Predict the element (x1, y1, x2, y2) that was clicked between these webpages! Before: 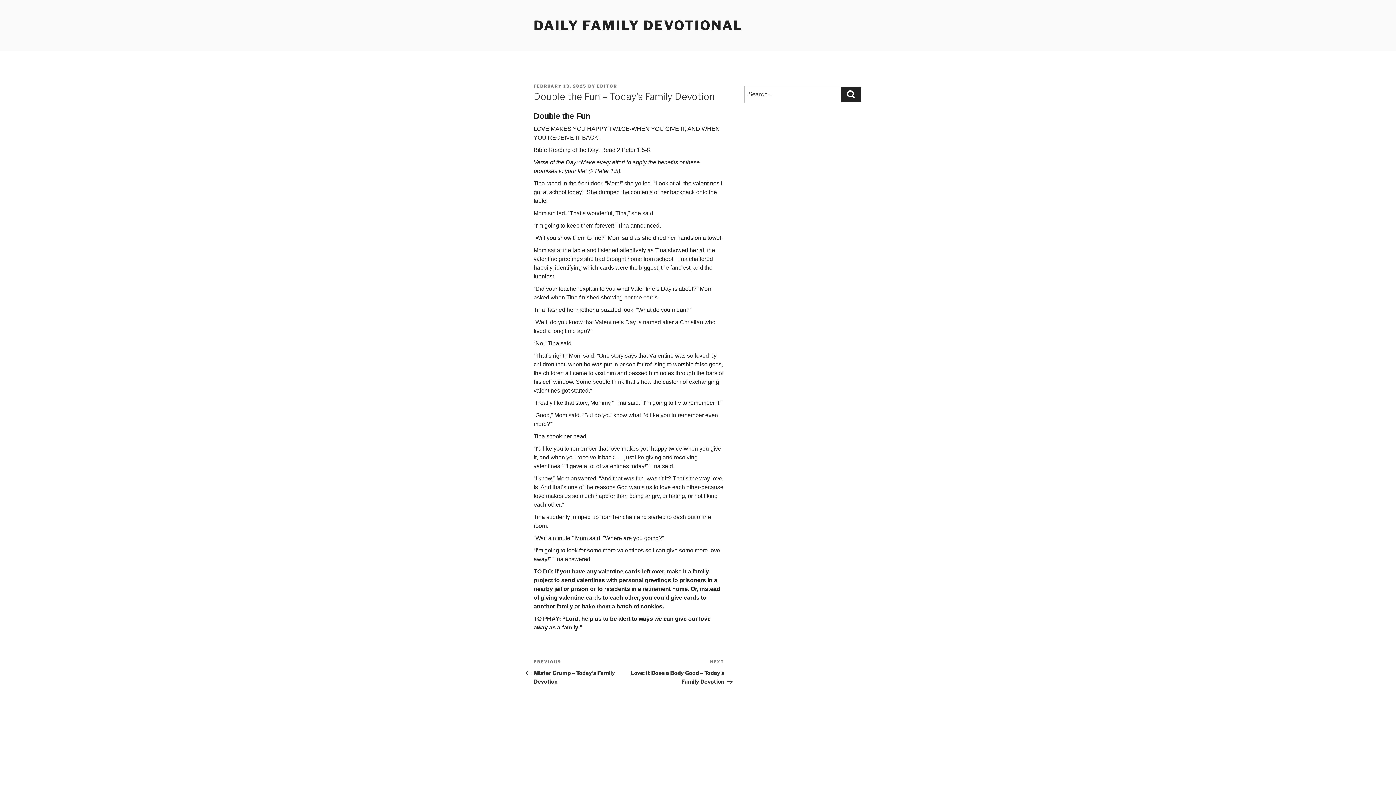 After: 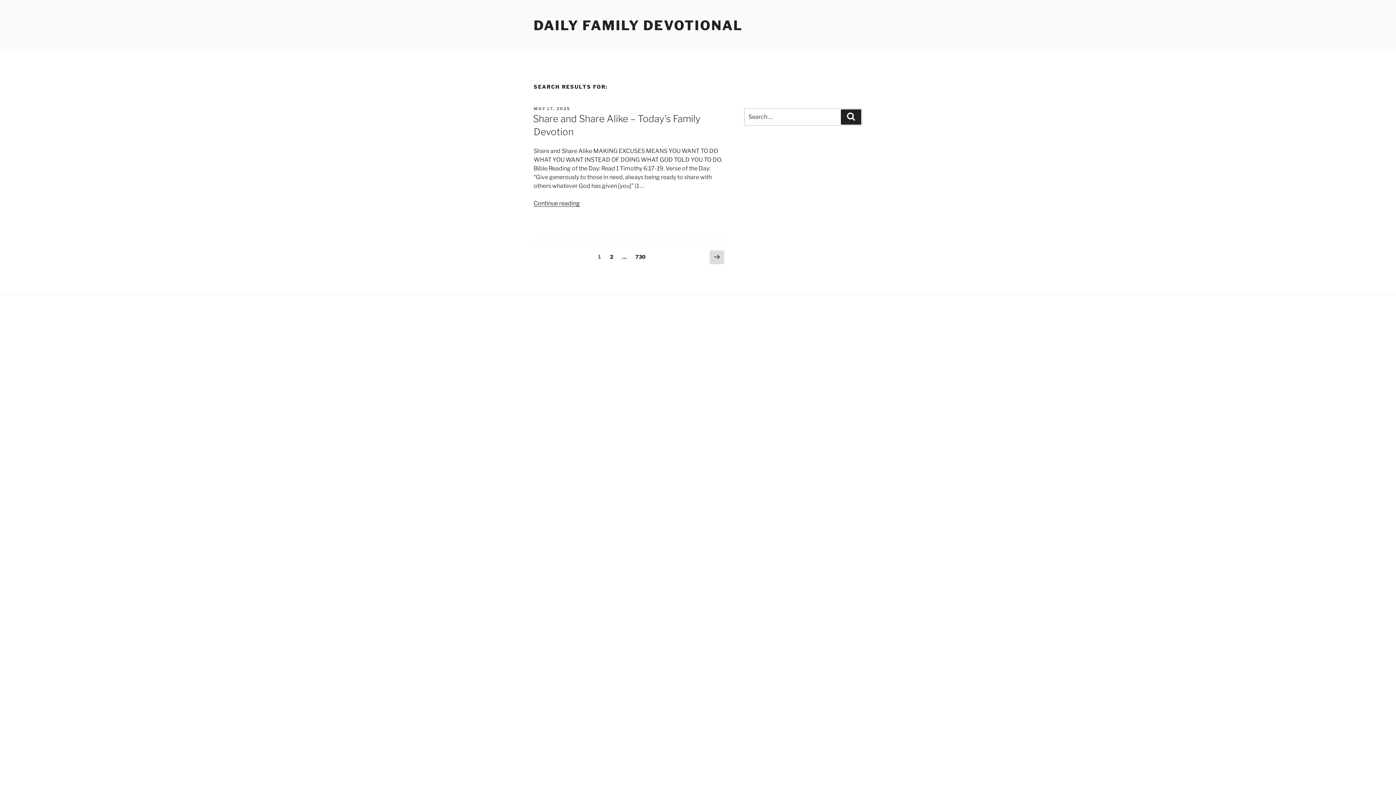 Action: label: Search bbox: (841, 86, 861, 102)